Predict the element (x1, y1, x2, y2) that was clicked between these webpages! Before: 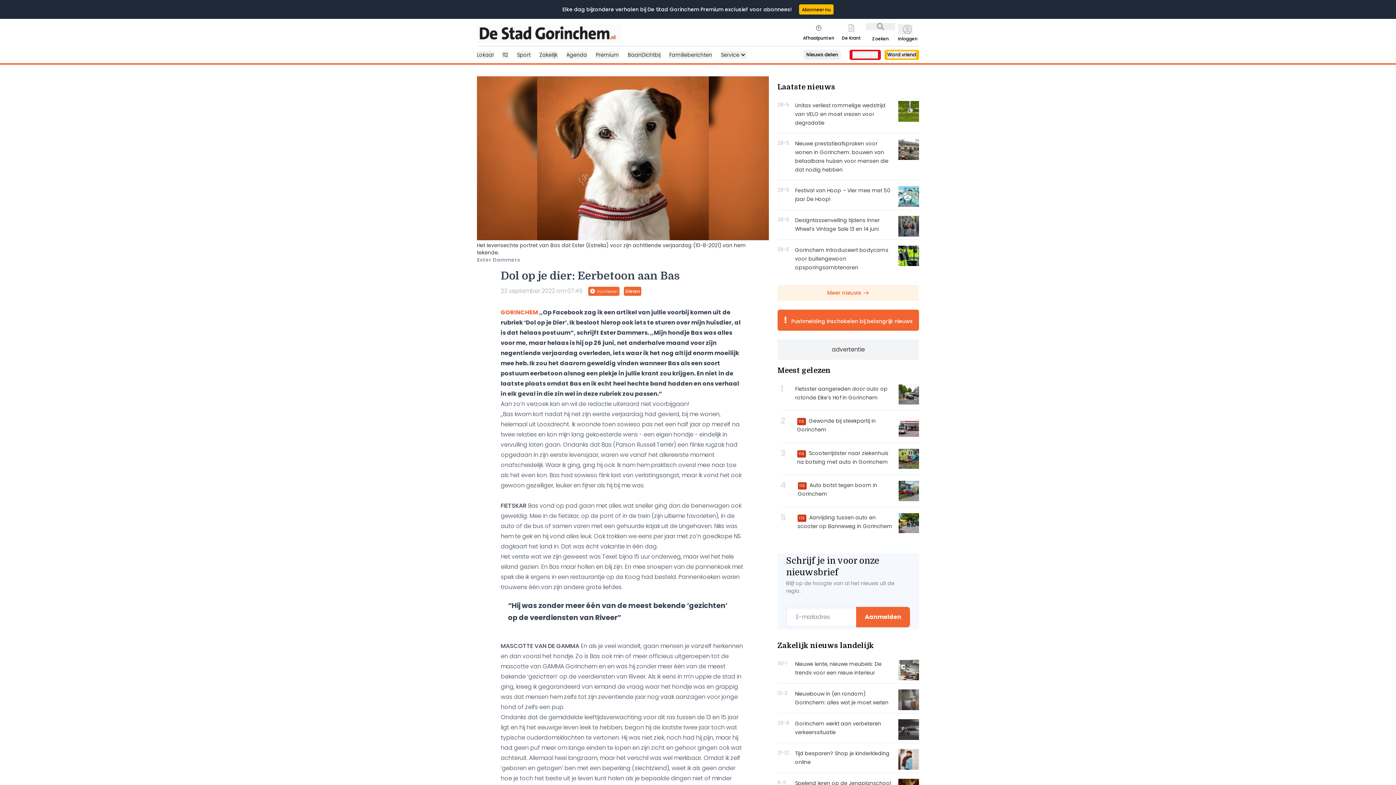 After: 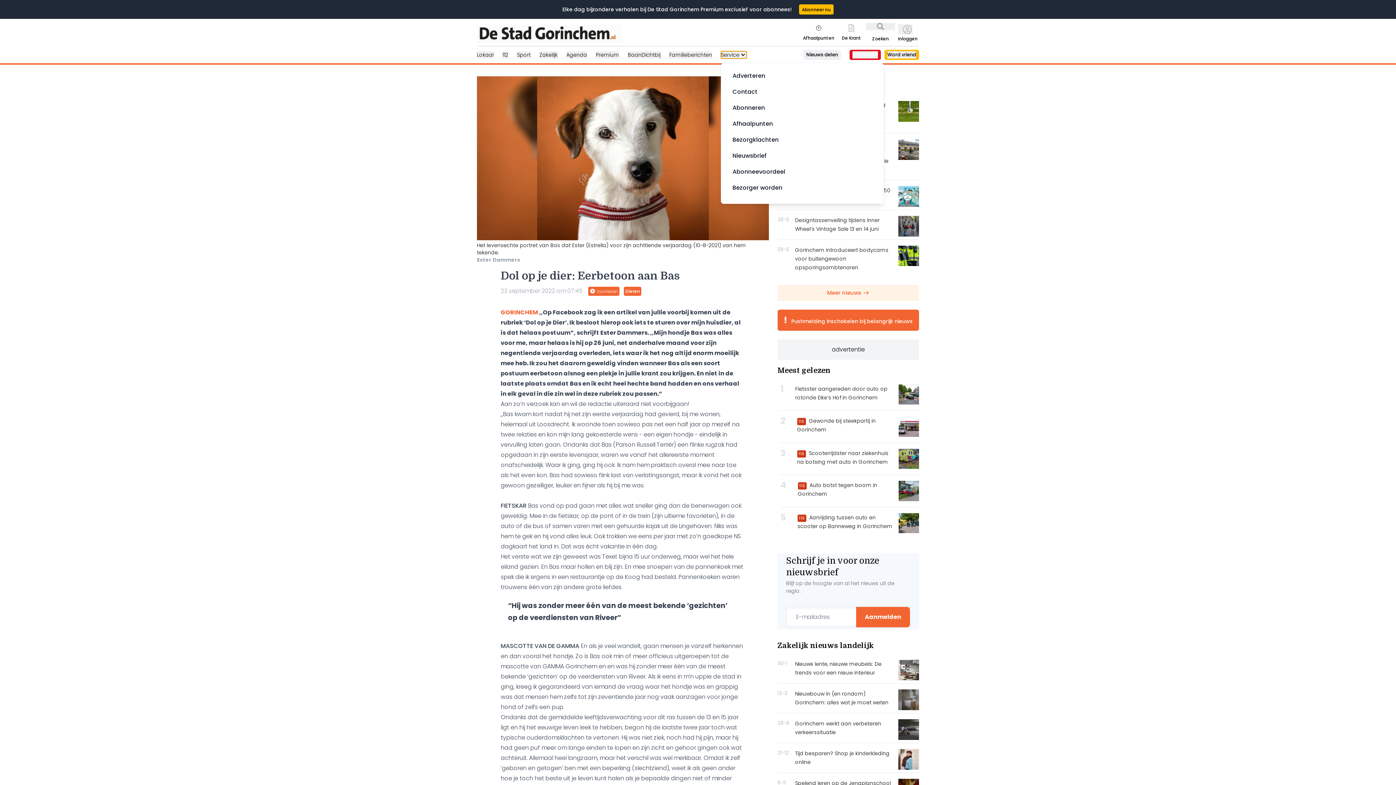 Action: label: Service bbox: (721, 51, 746, 58)